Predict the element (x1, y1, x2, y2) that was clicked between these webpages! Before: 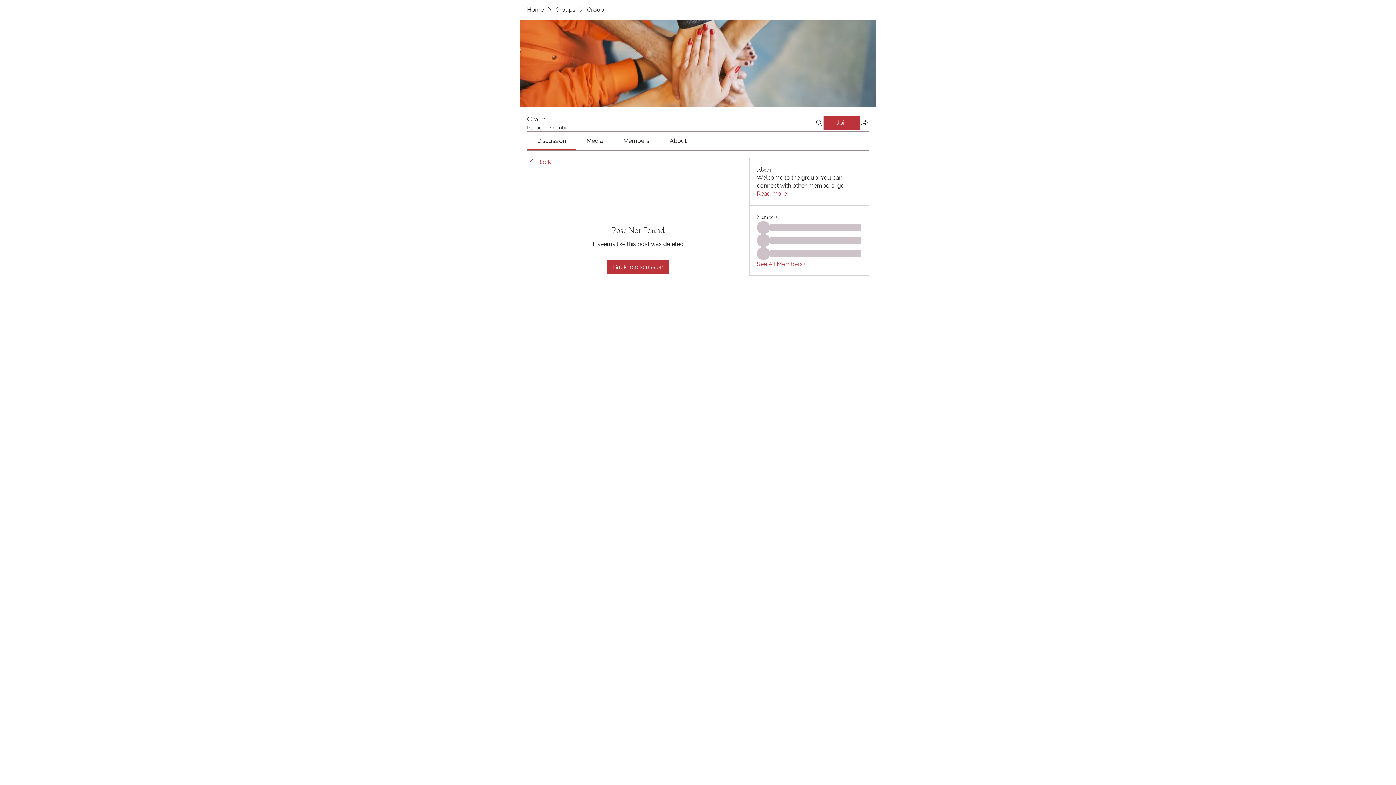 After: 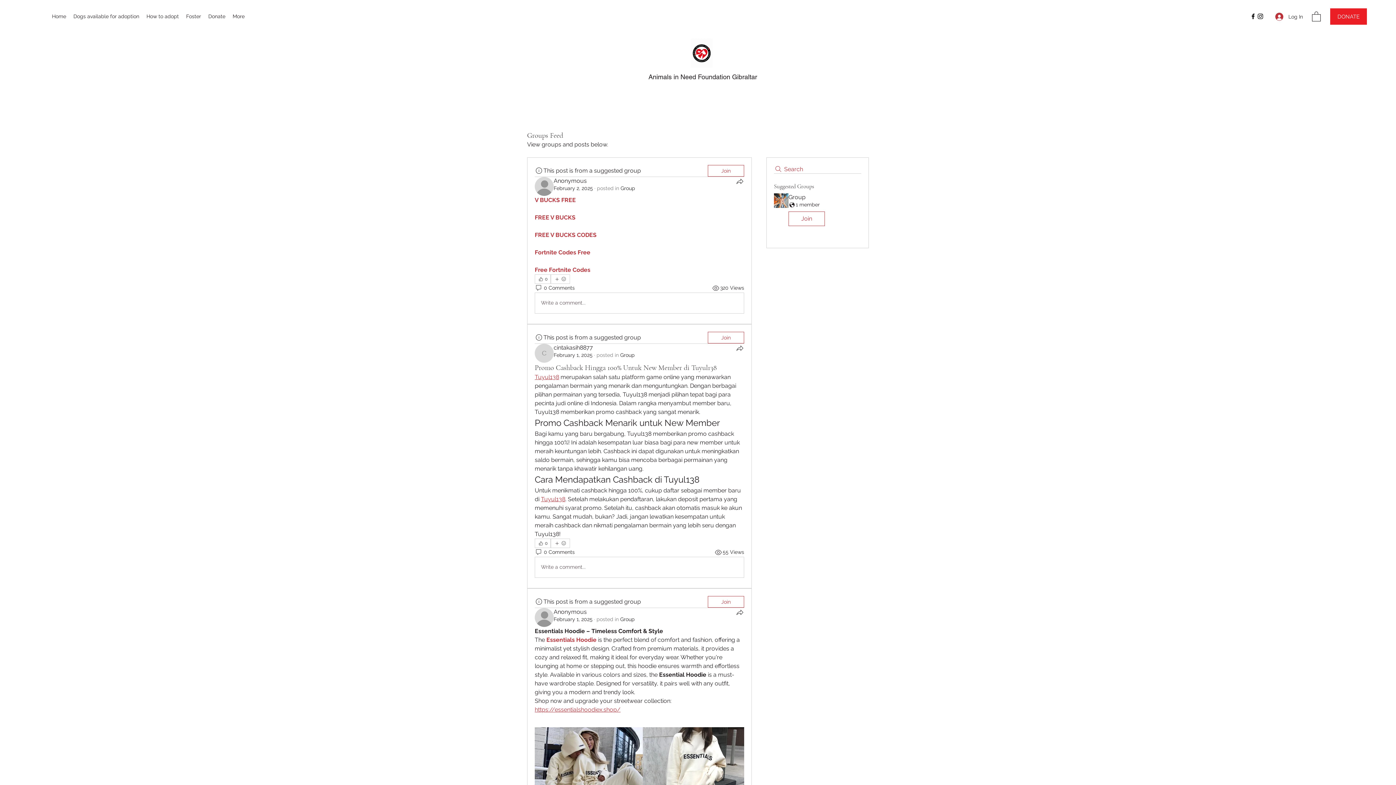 Action: label: Groups bbox: (555, 5, 575, 13)